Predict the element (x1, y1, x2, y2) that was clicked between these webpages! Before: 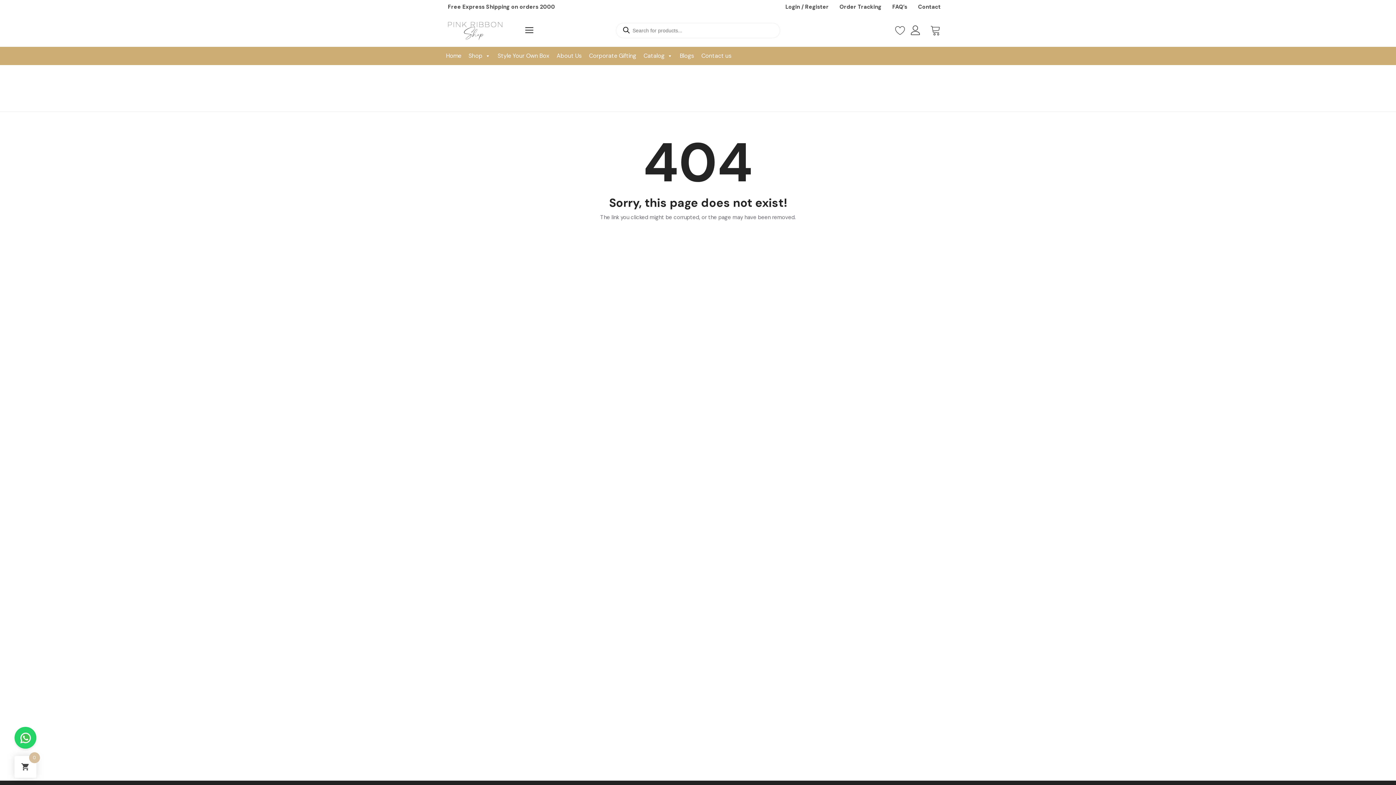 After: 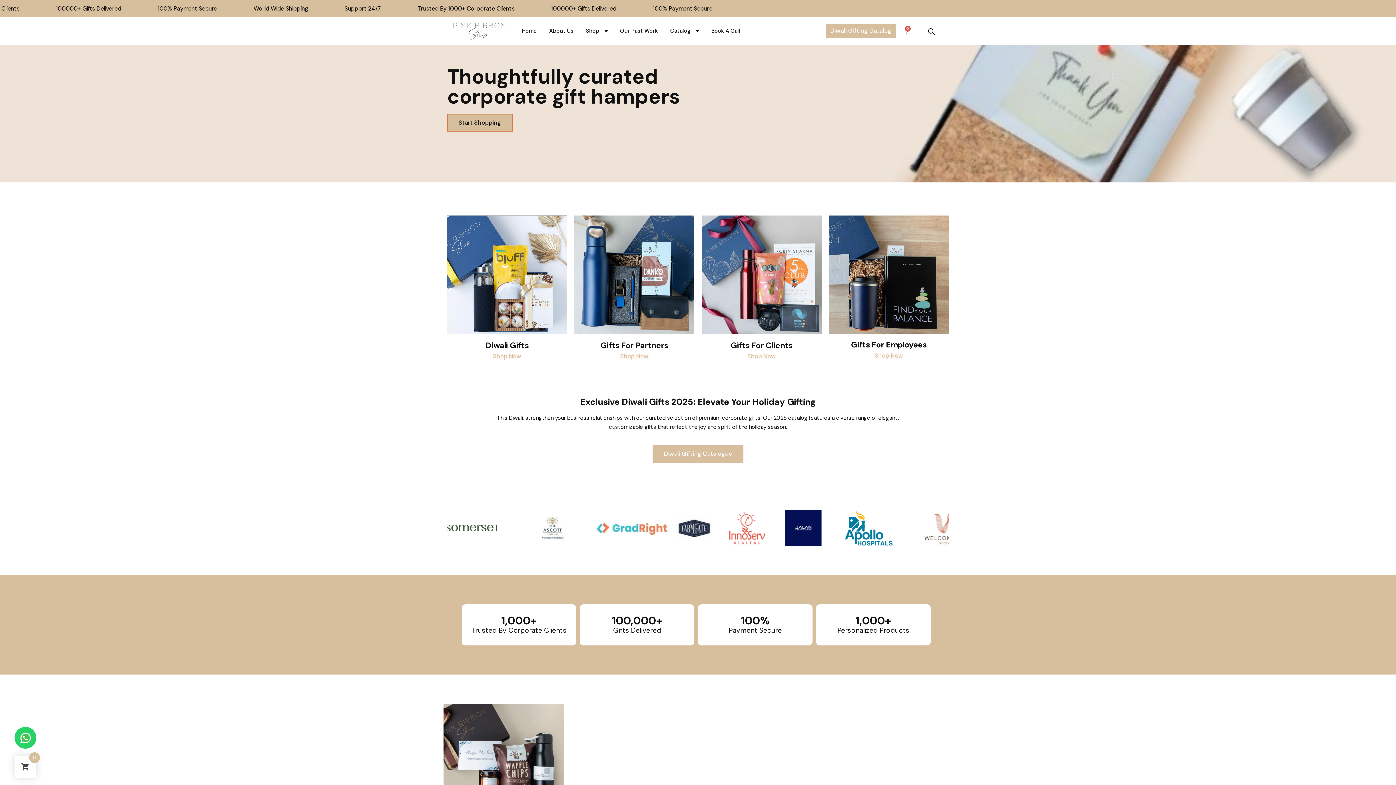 Action: label: Corporate Gifting bbox: (585, 48, 640, 63)